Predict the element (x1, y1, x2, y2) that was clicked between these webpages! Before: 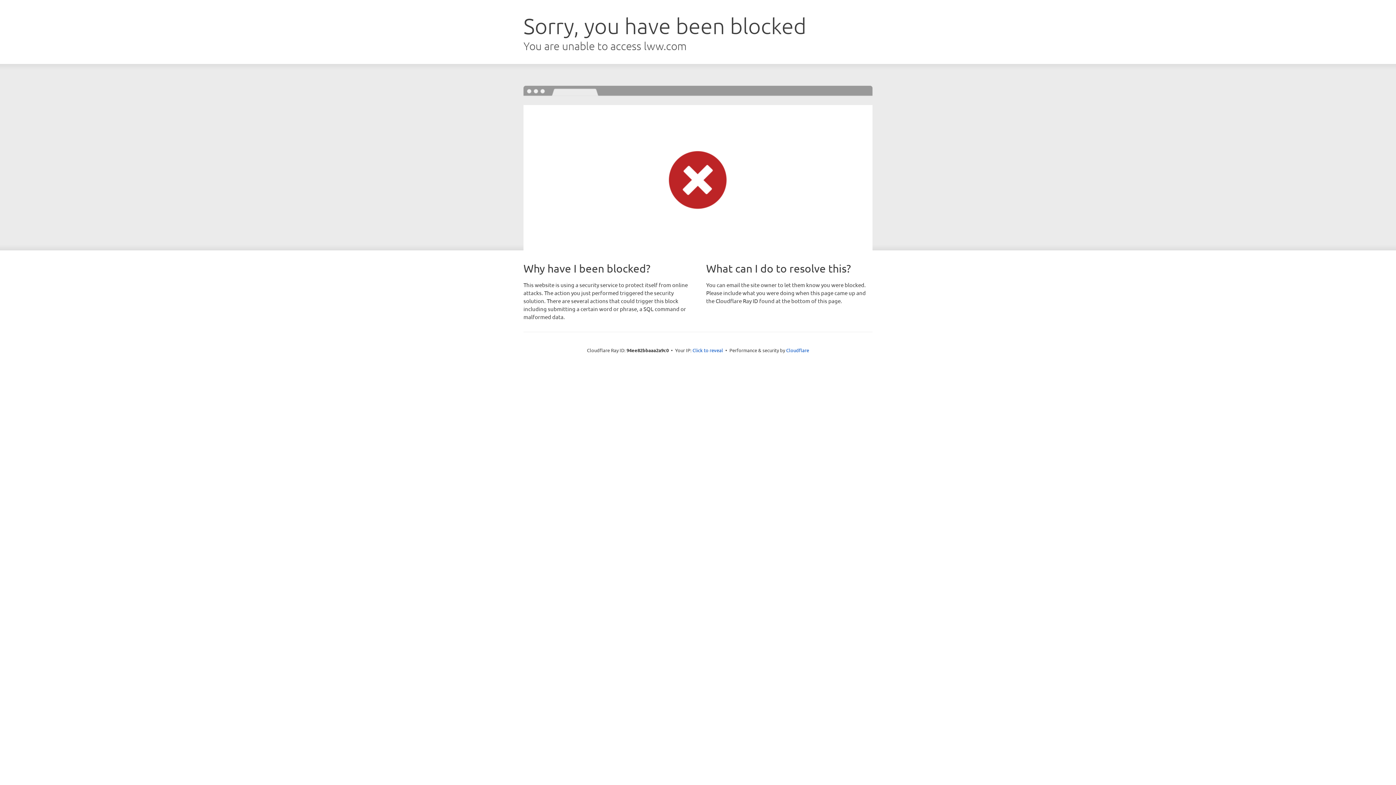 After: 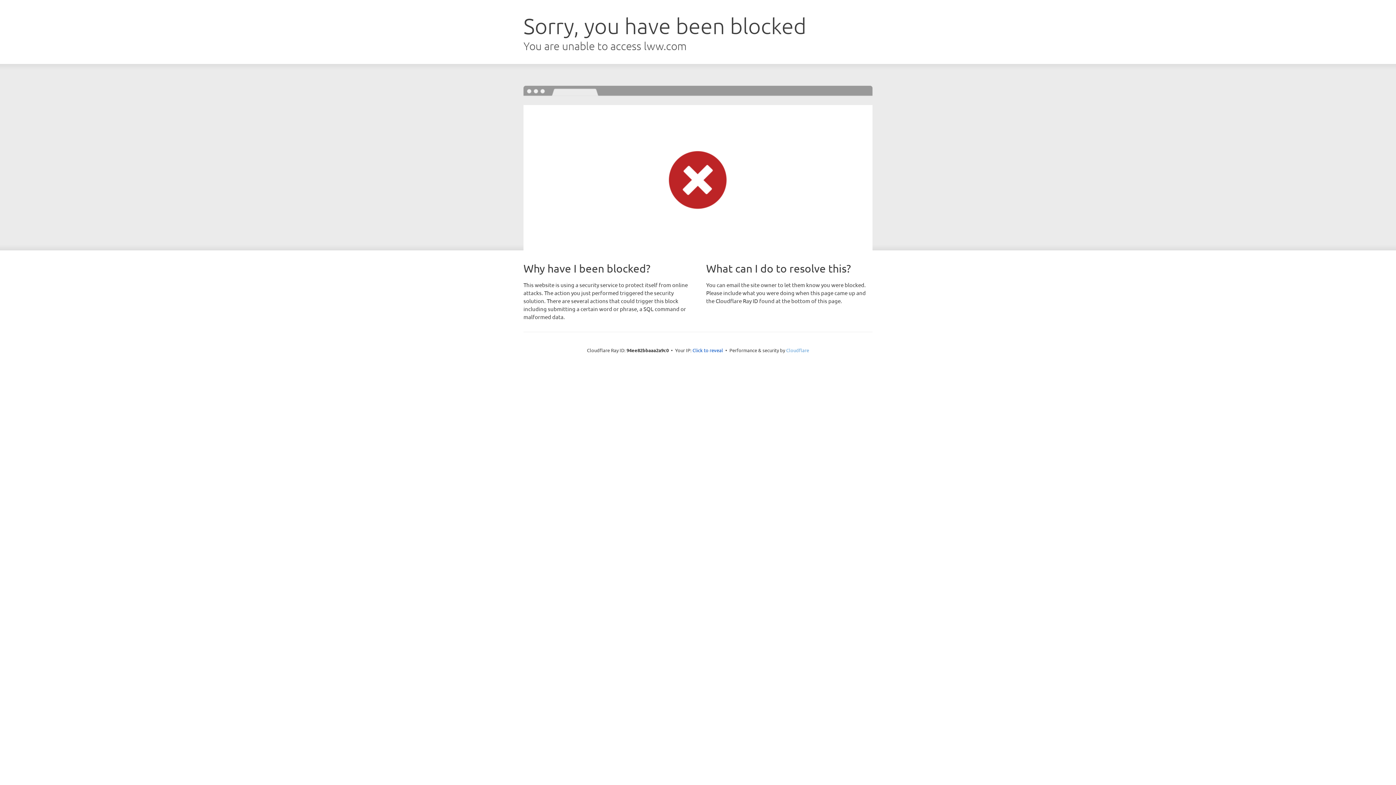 Action: bbox: (786, 347, 809, 353) label: Cloudflare